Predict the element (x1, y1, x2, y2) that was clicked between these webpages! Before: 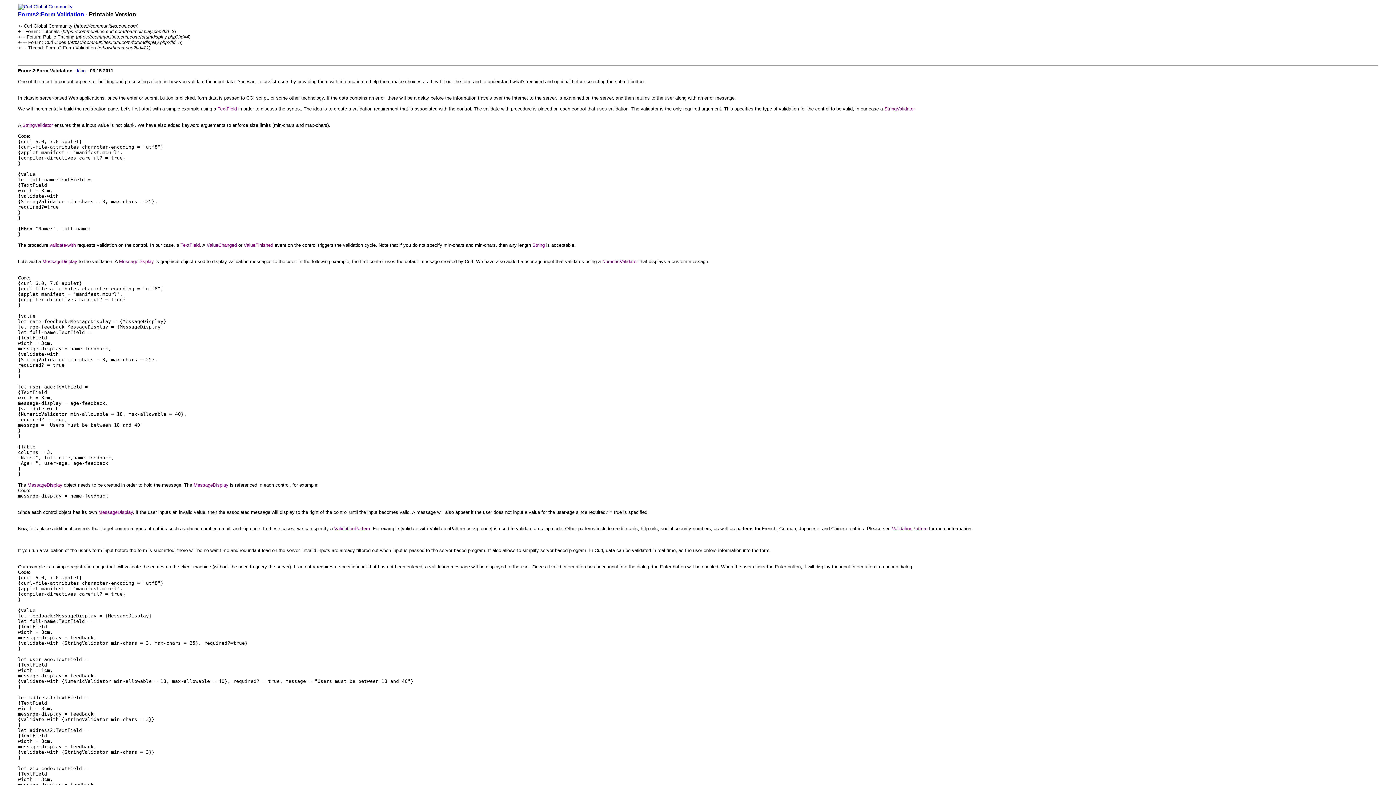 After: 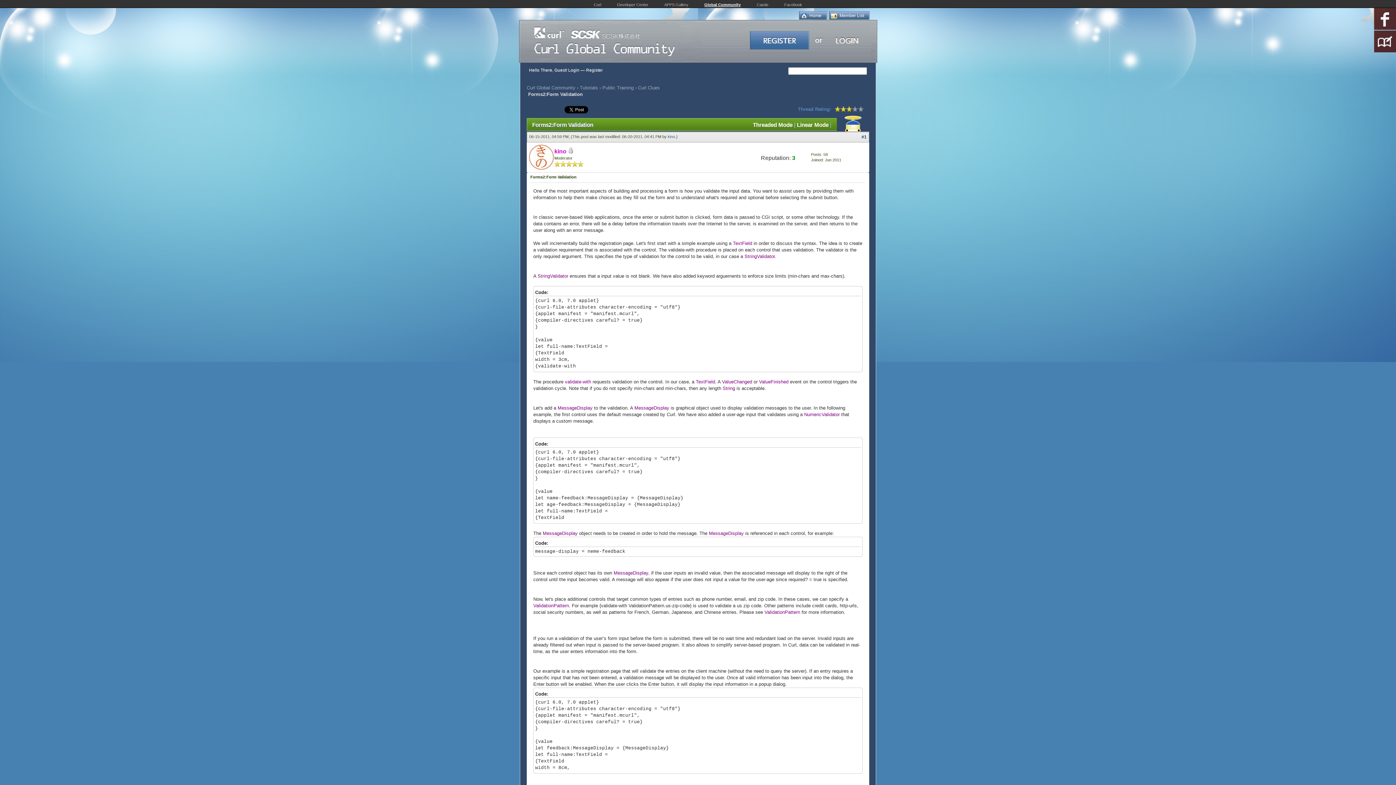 Action: label: Forms2:Form Validation bbox: (18, 11, 84, 17)